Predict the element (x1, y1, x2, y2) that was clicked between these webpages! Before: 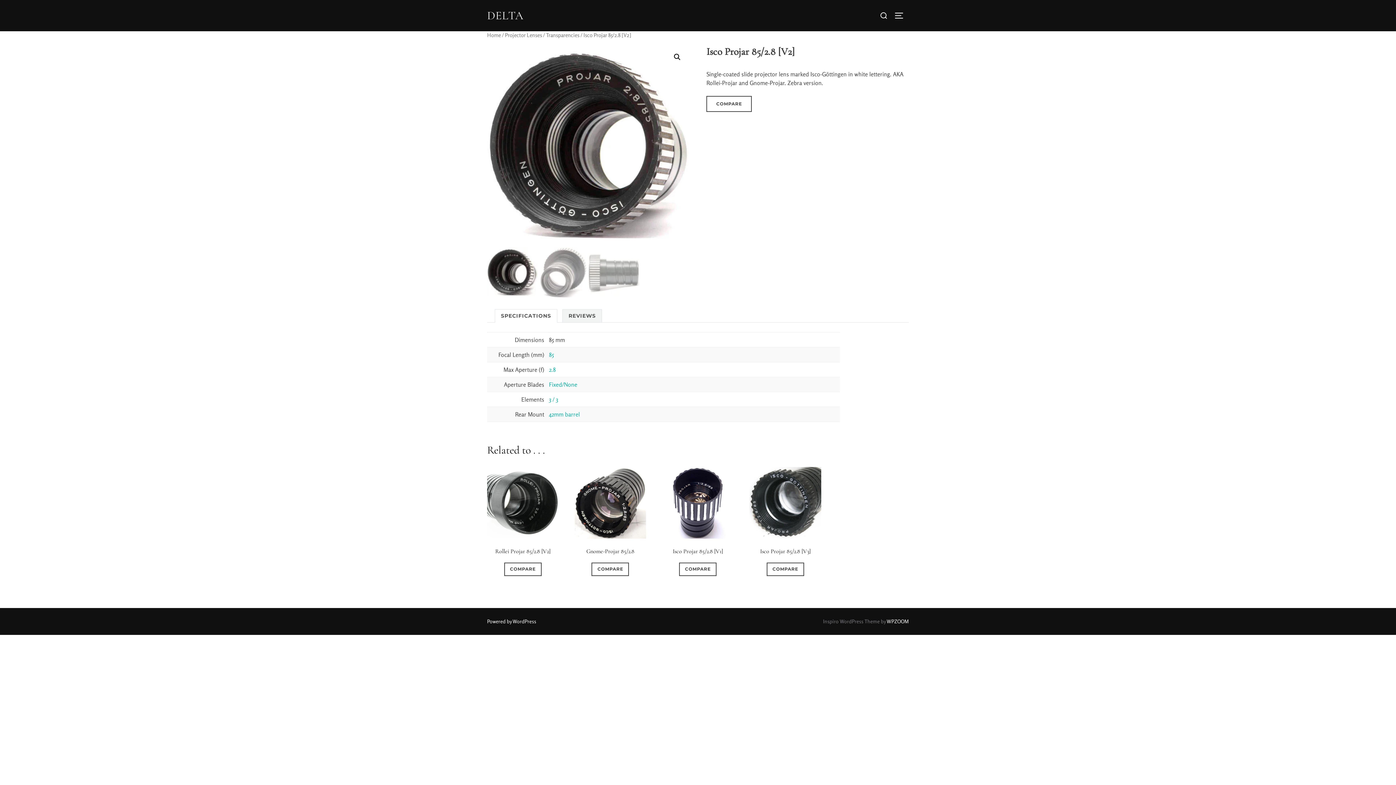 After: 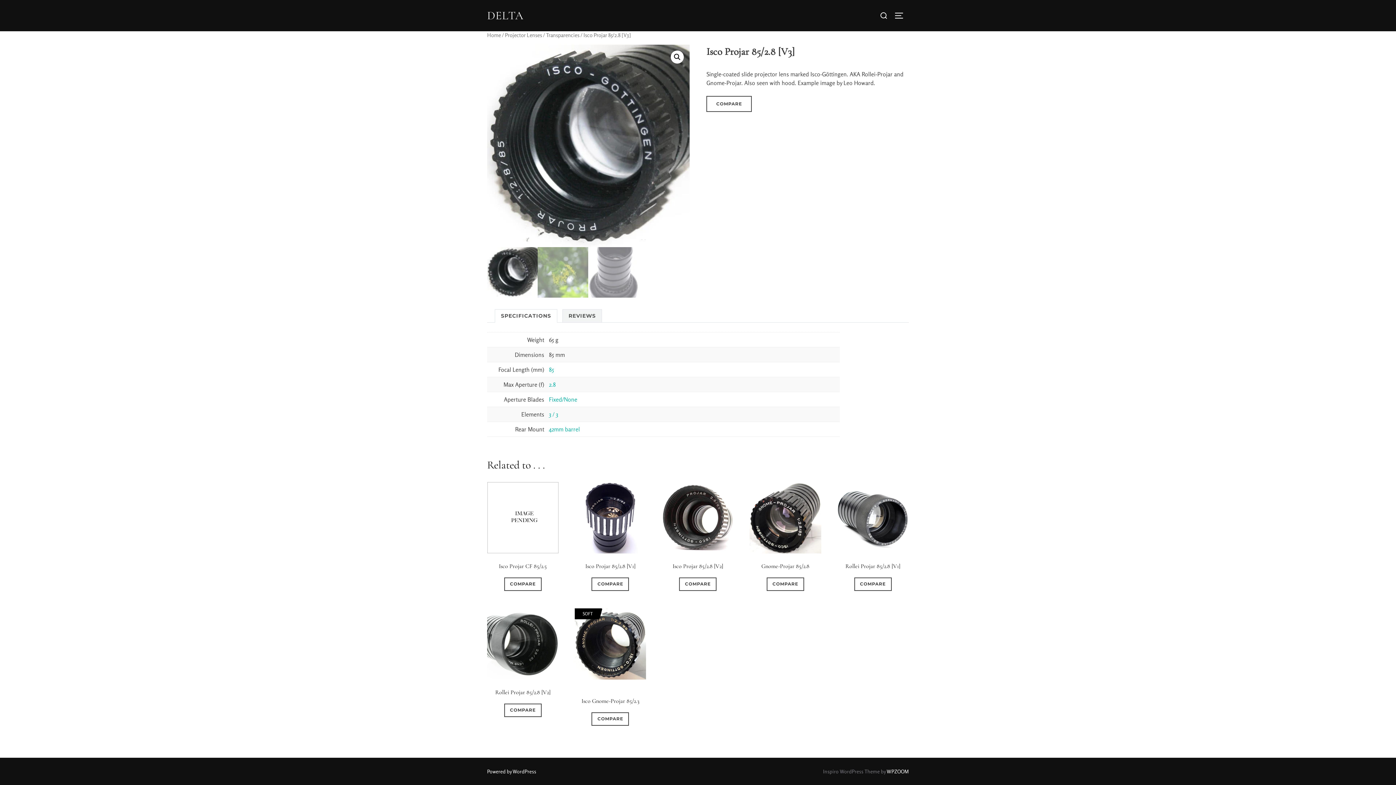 Action: bbox: (749, 467, 821, 558) label: Isco Projar 85/2.8 [V3]